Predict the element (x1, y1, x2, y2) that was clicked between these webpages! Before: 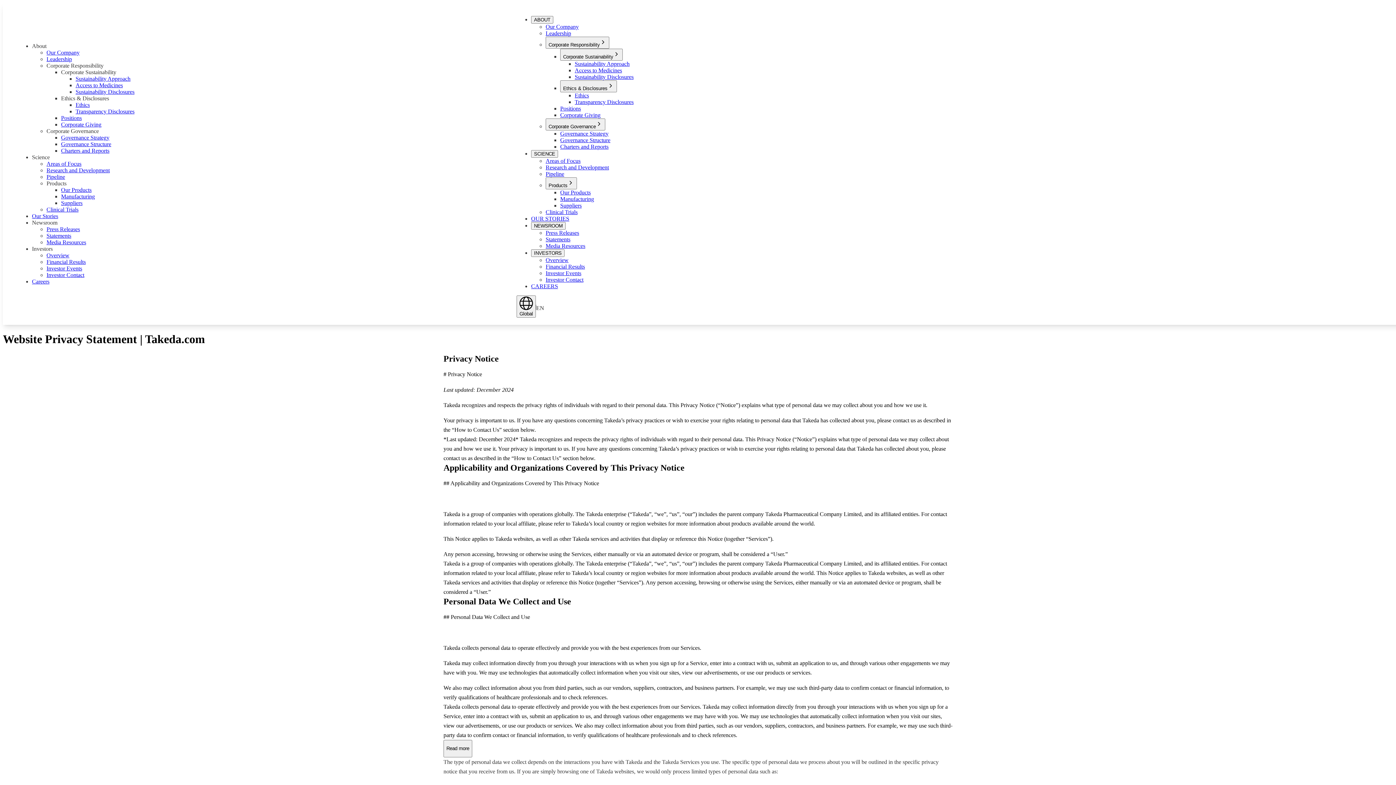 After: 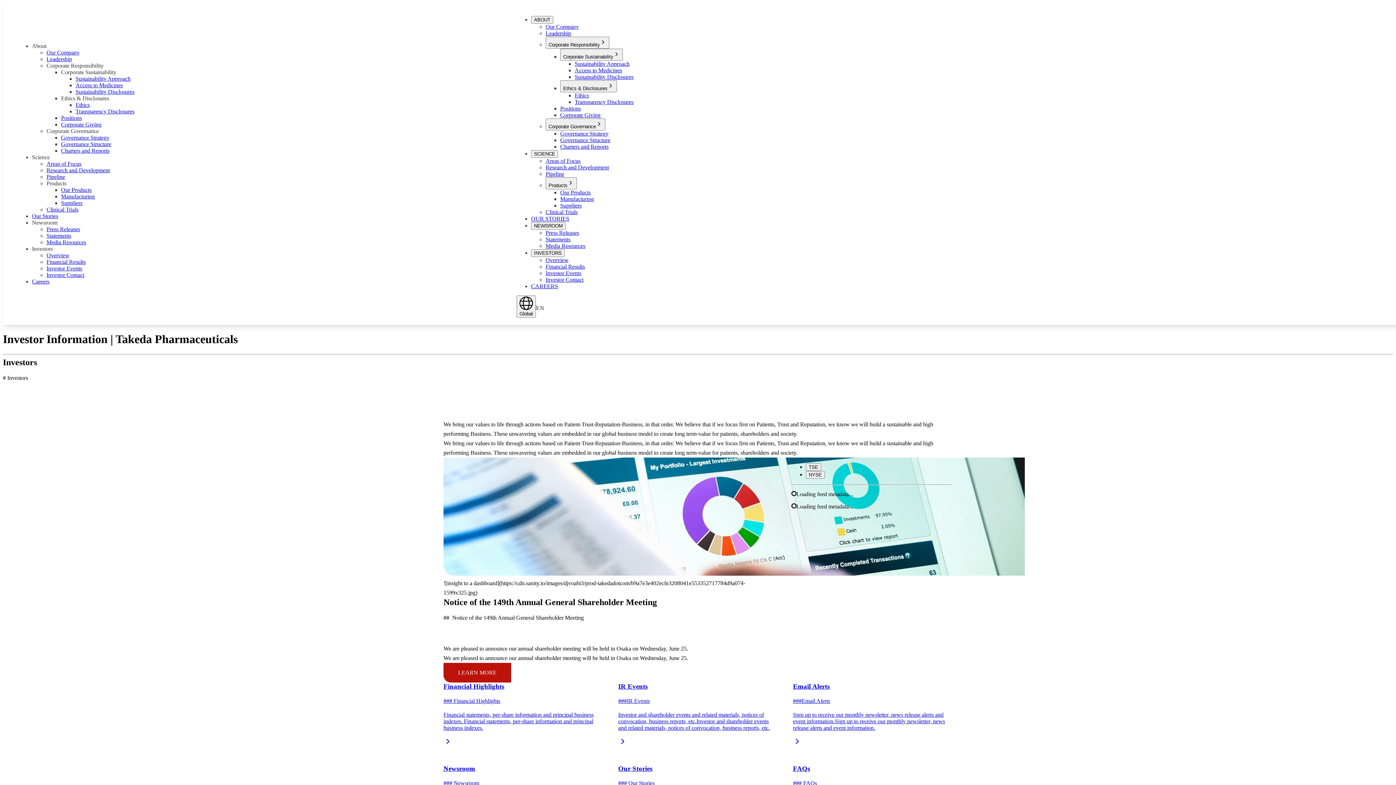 Action: bbox: (545, 257, 568, 263) label: Overview